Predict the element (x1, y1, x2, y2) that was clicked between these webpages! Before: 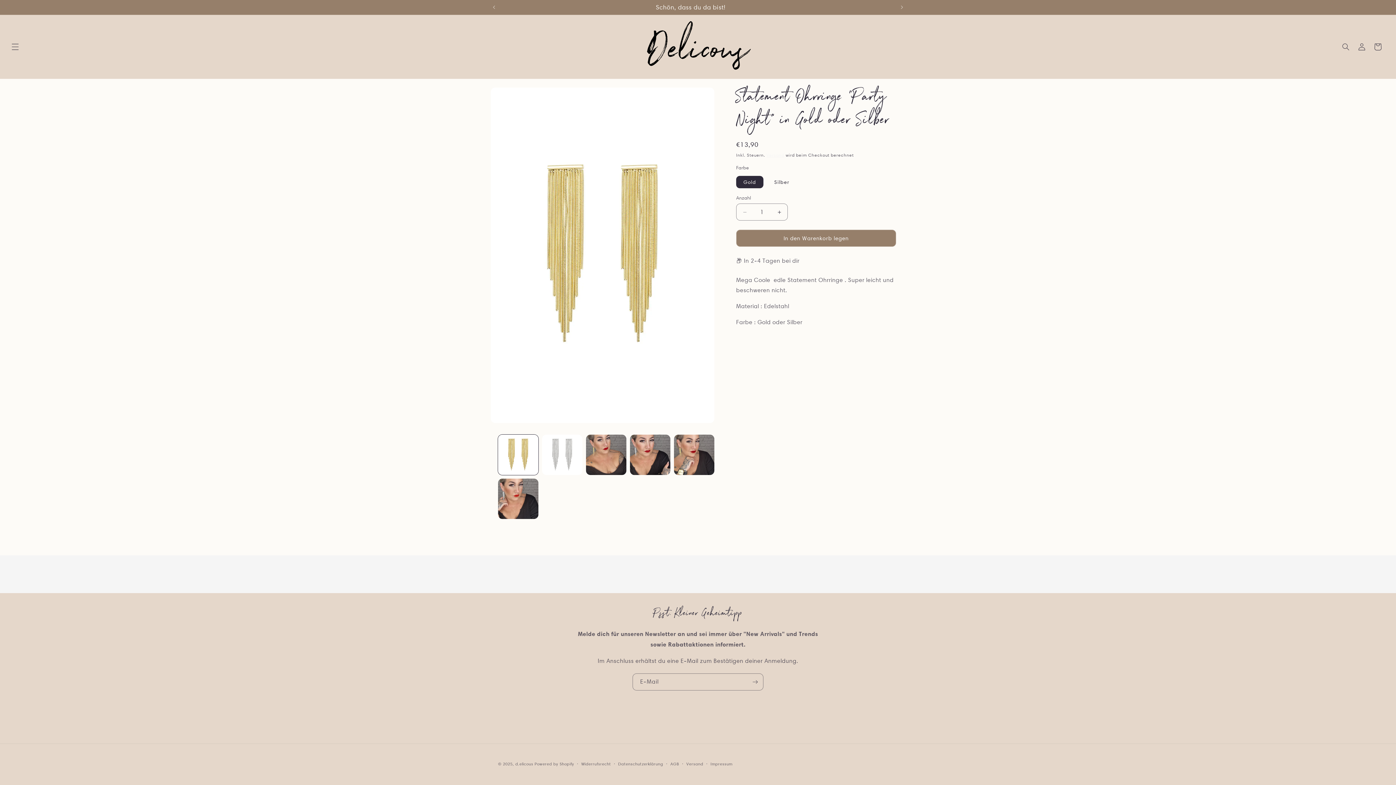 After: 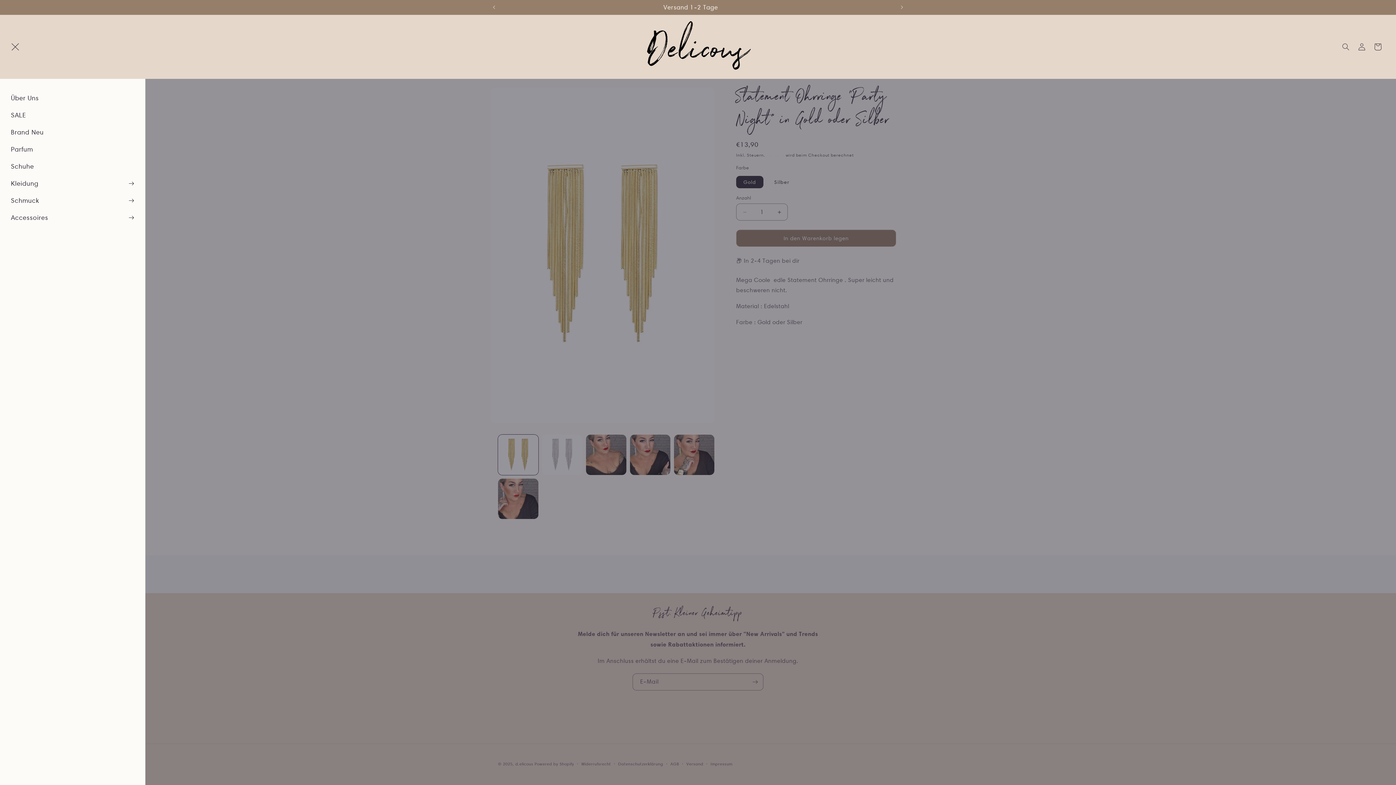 Action: bbox: (7, 38, 23, 54) label: Menü